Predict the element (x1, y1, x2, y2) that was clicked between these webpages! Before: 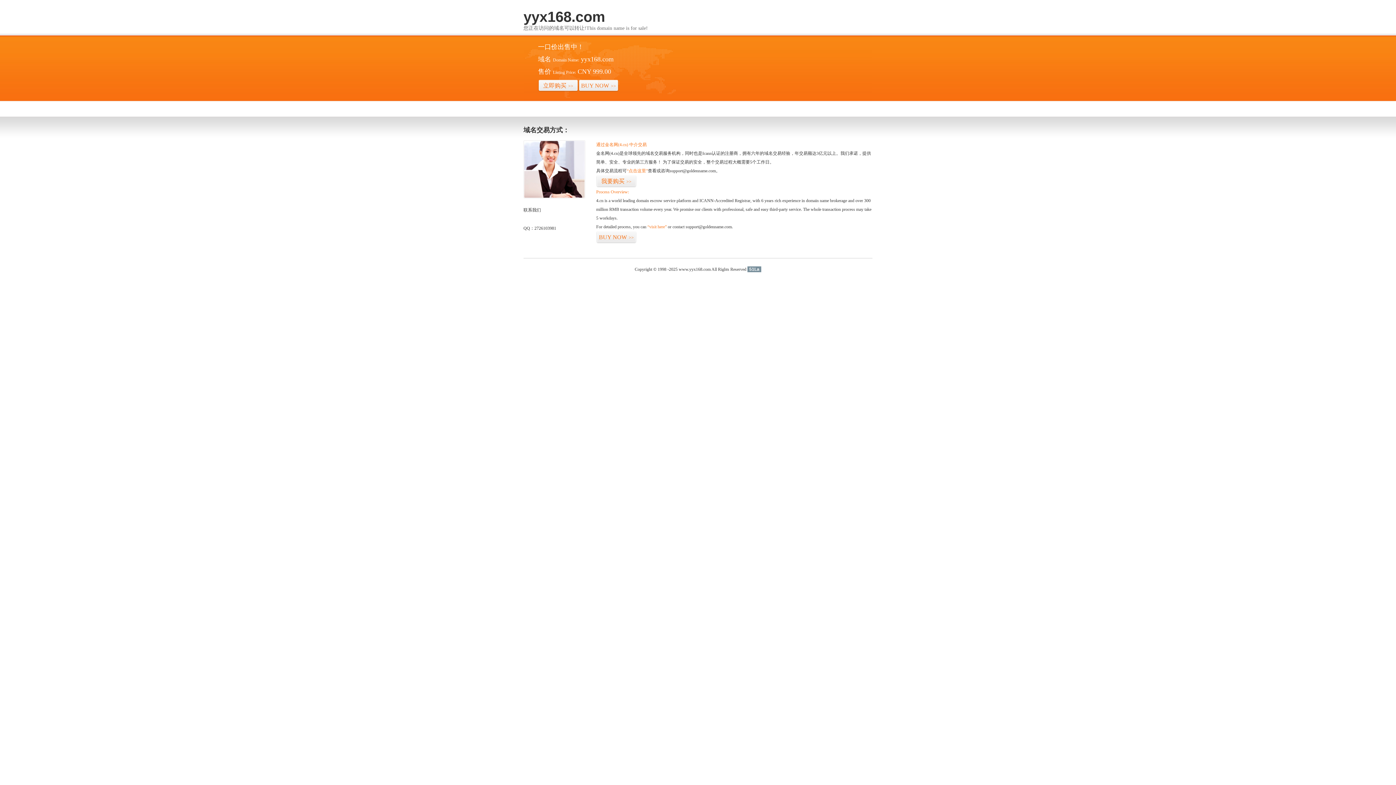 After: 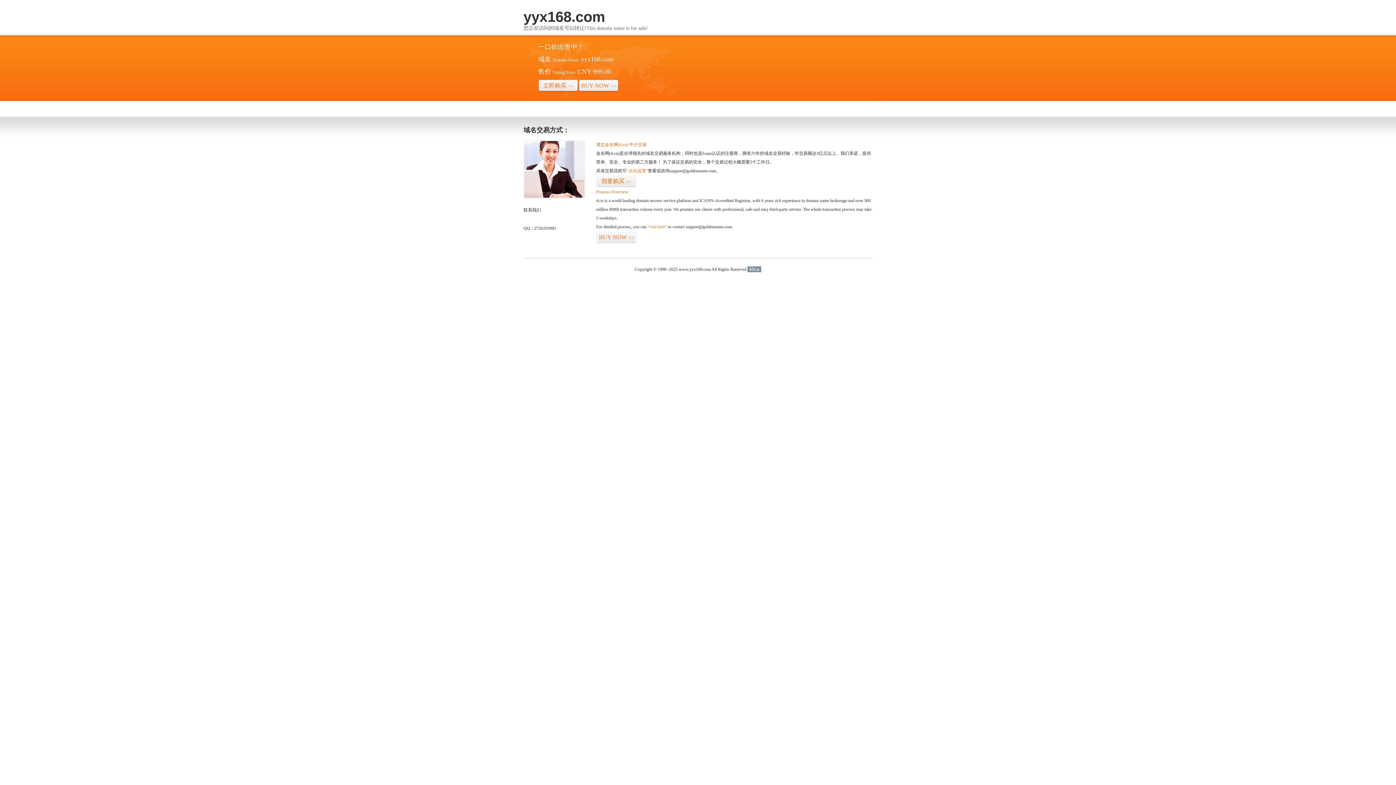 Action: bbox: (747, 266, 761, 272) label: 51La